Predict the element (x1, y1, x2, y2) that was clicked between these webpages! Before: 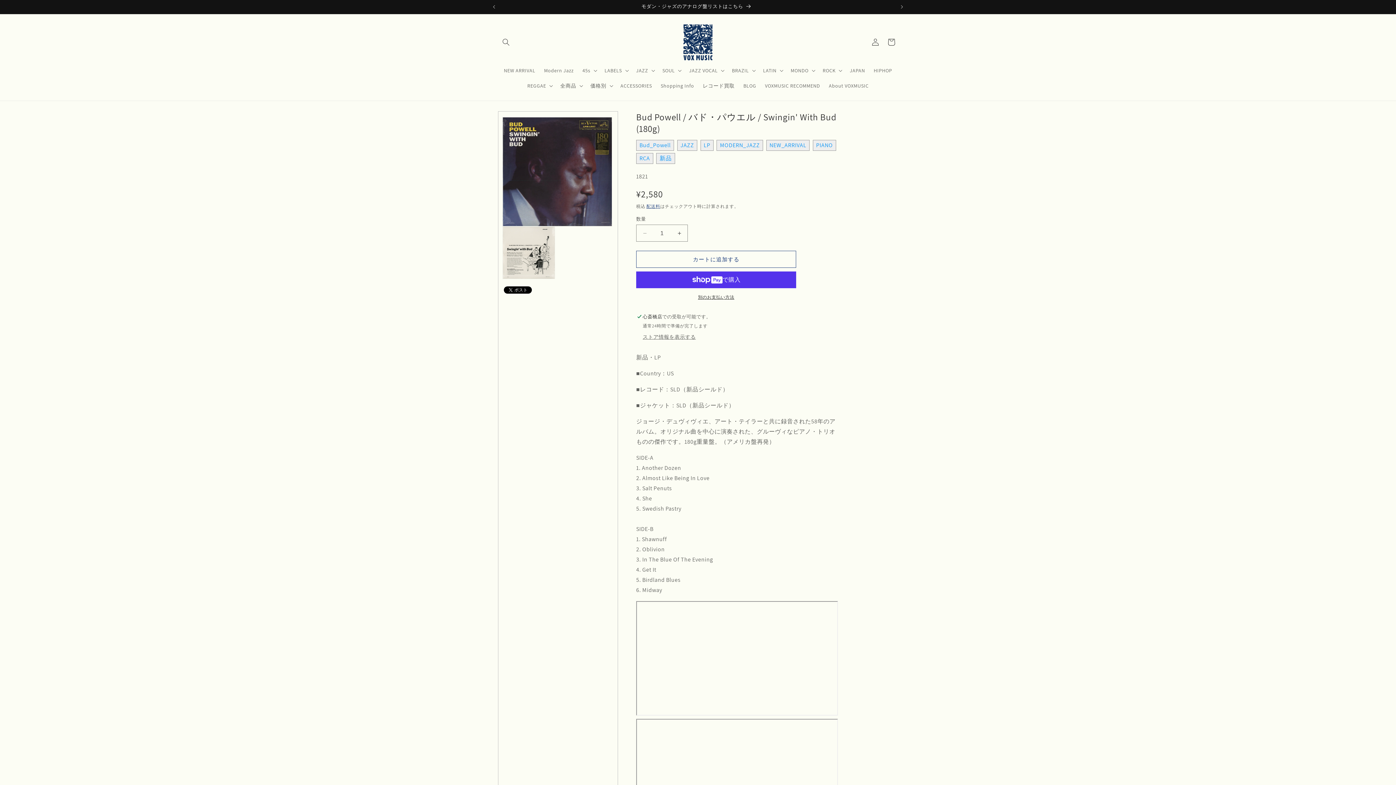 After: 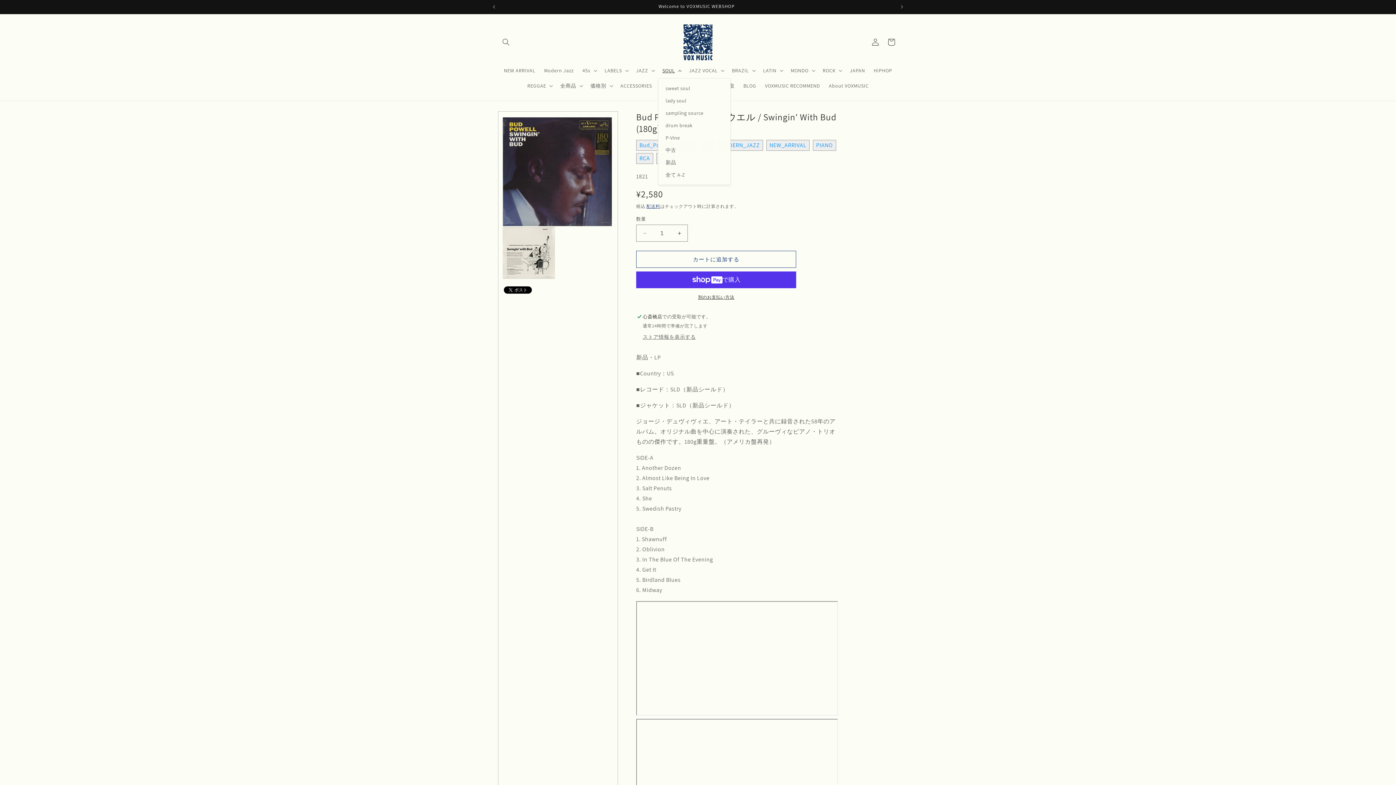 Action: bbox: (658, 62, 684, 78) label: SOUL